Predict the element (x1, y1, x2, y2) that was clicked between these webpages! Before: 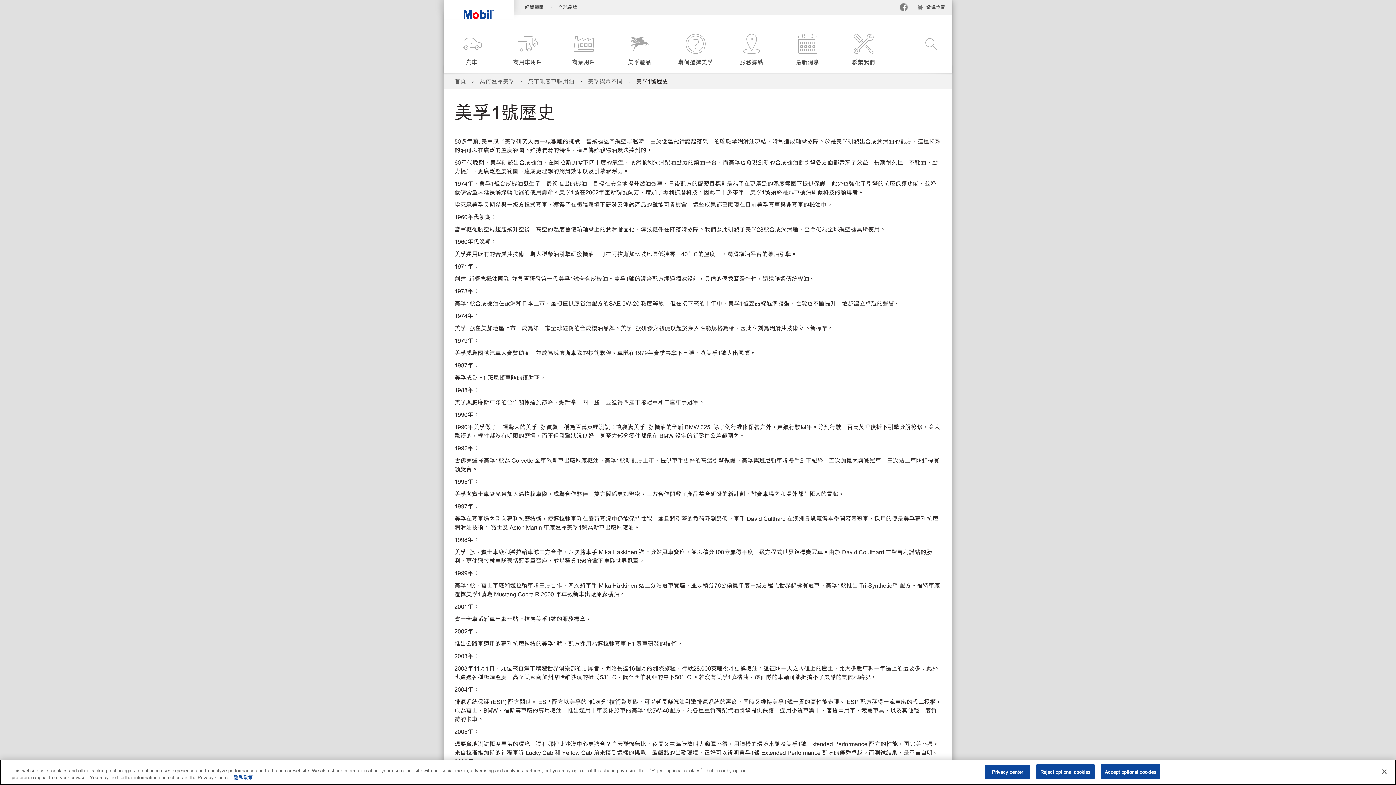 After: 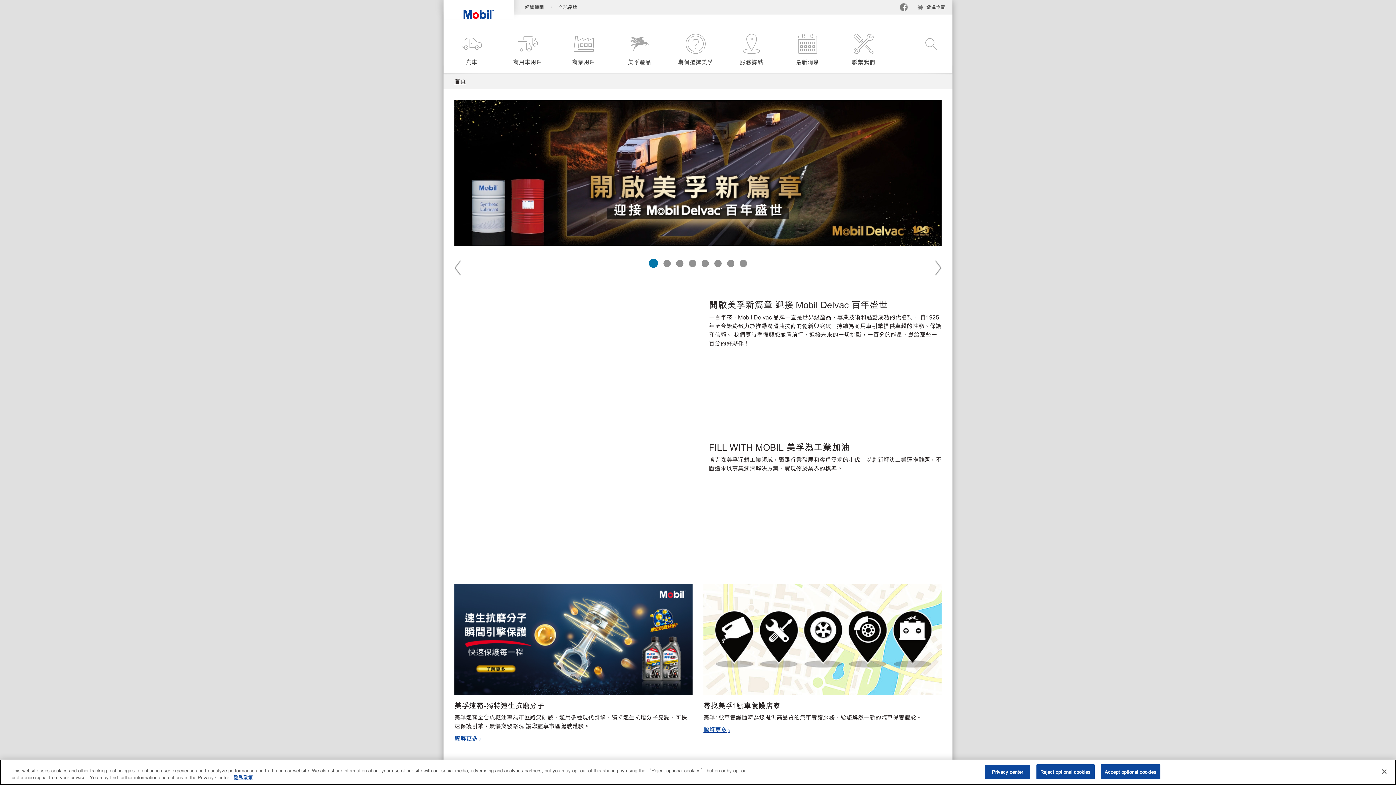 Action: bbox: (443, 0, 513, 18)